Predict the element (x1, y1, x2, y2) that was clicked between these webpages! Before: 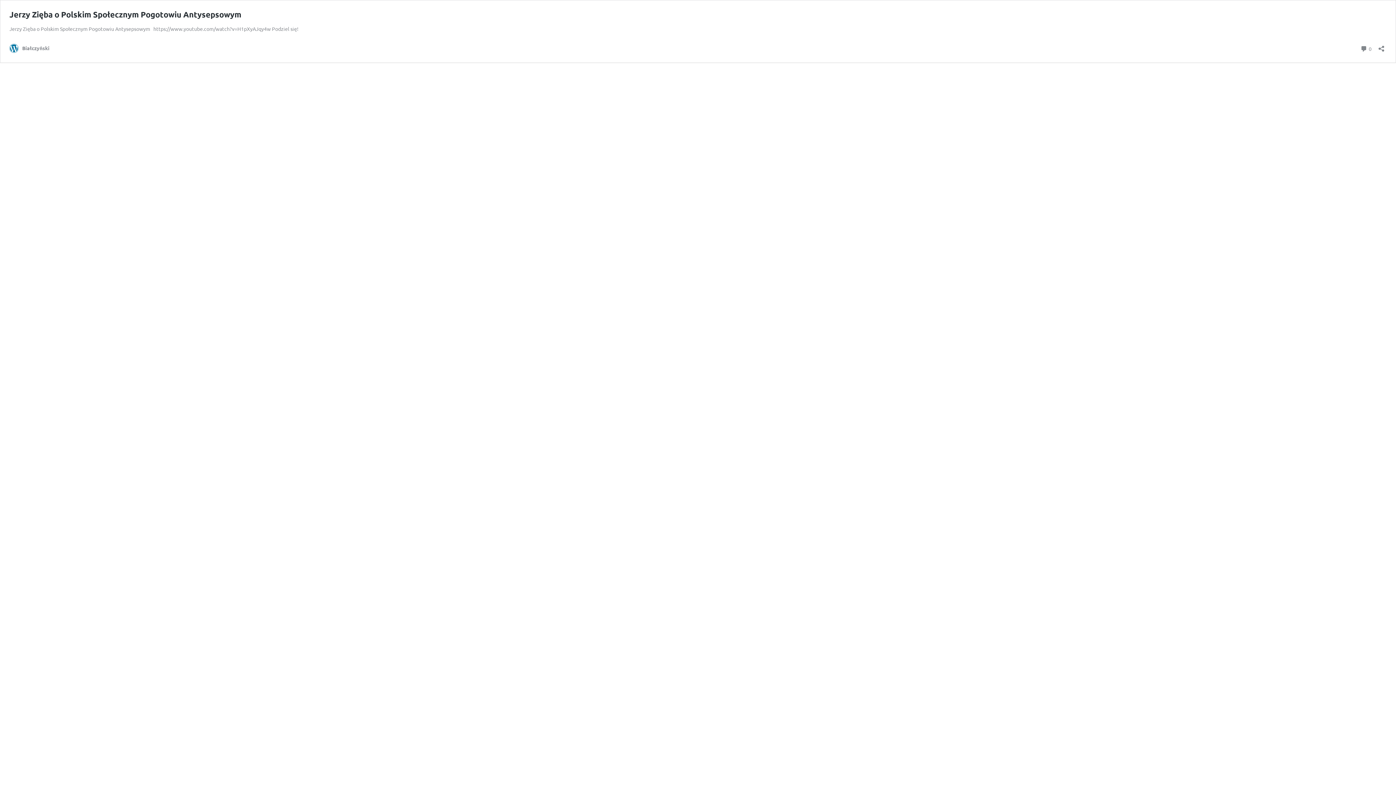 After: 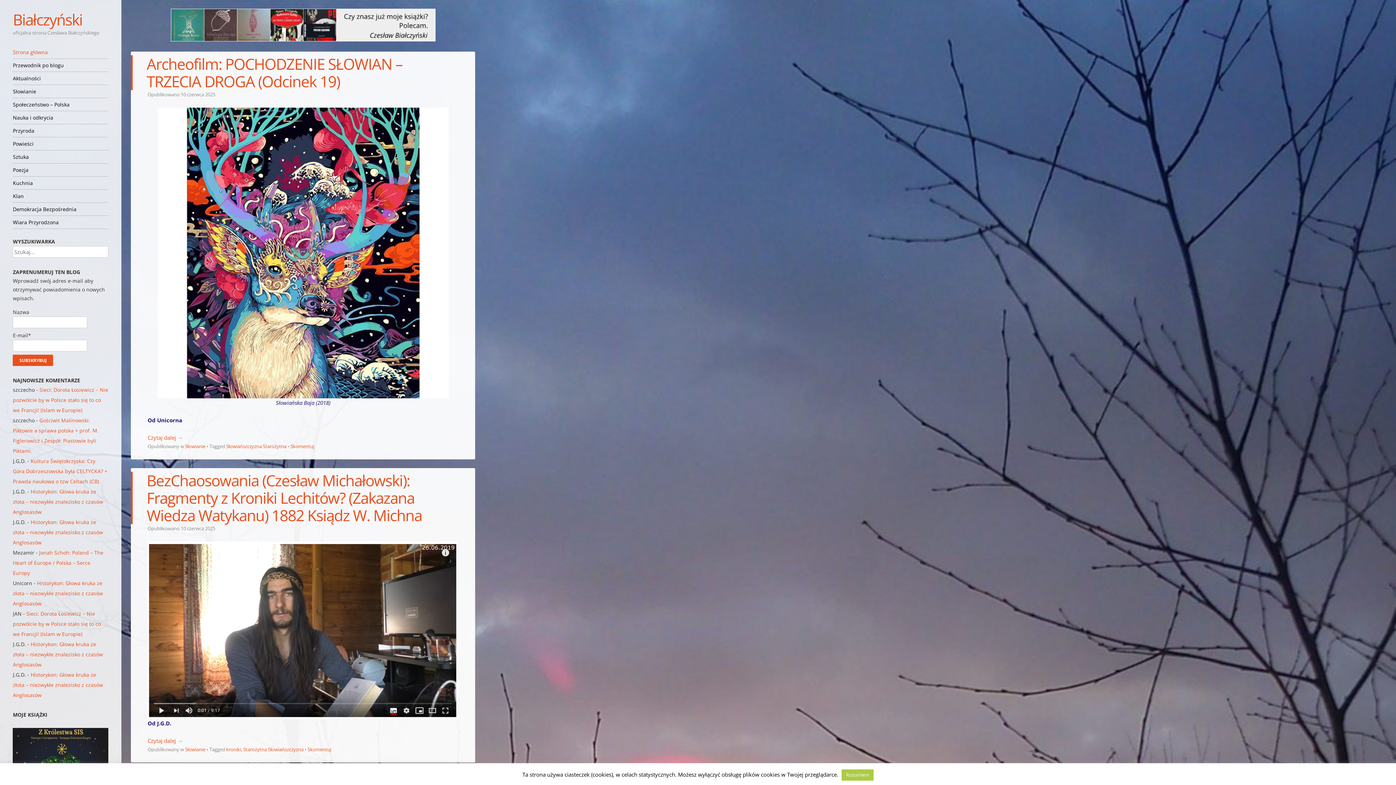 Action: label: Białczyński bbox: (9, 43, 49, 52)